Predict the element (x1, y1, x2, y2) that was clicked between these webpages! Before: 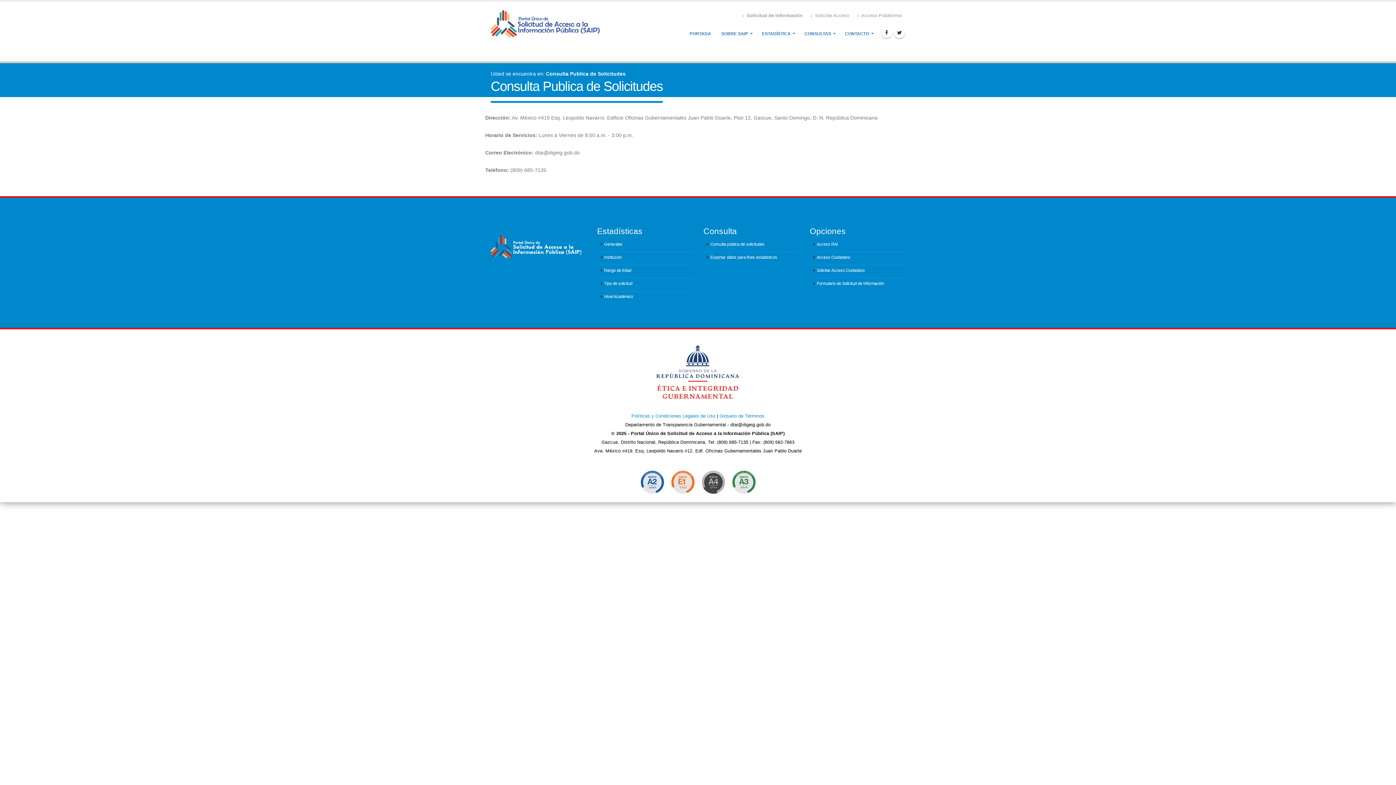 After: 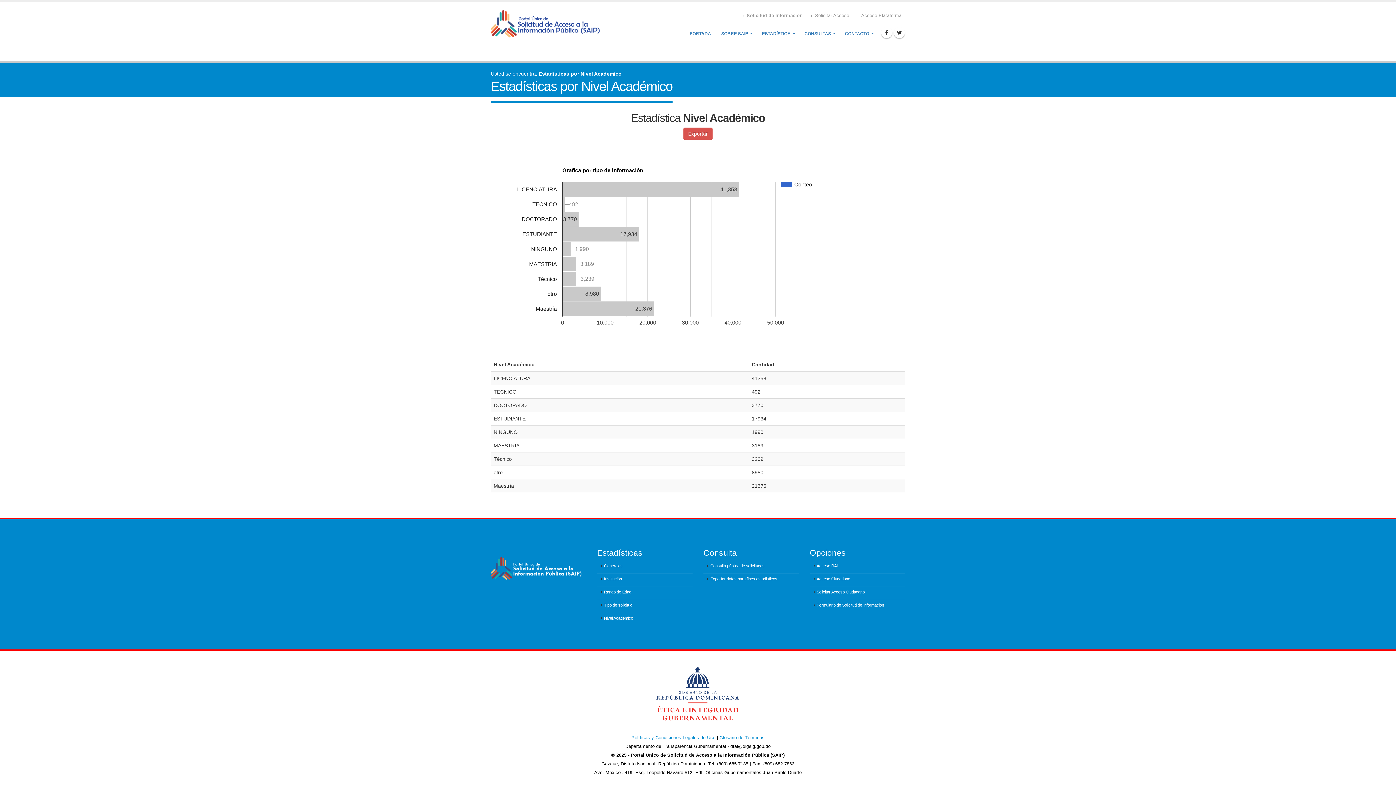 Action: label: Nivel Académico bbox: (597, 291, 692, 304)